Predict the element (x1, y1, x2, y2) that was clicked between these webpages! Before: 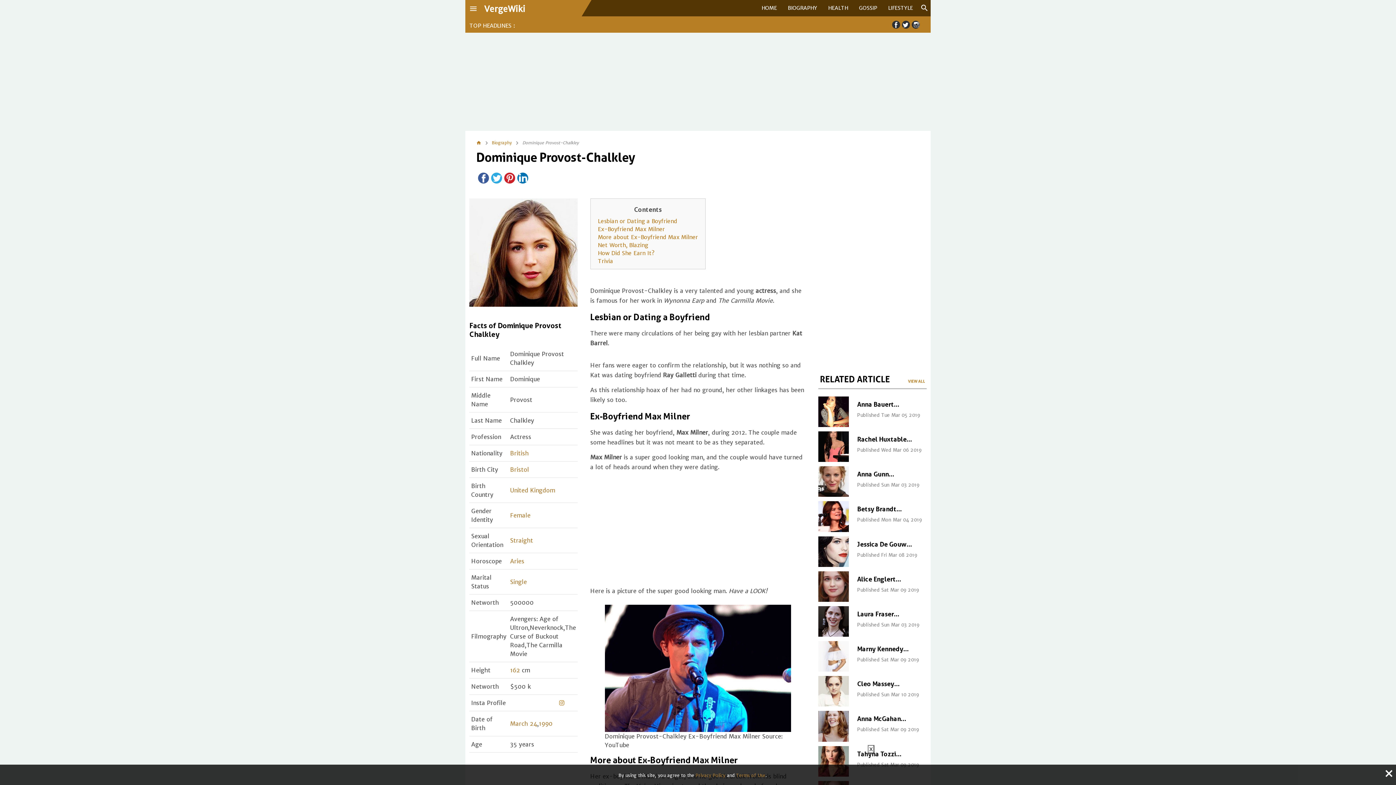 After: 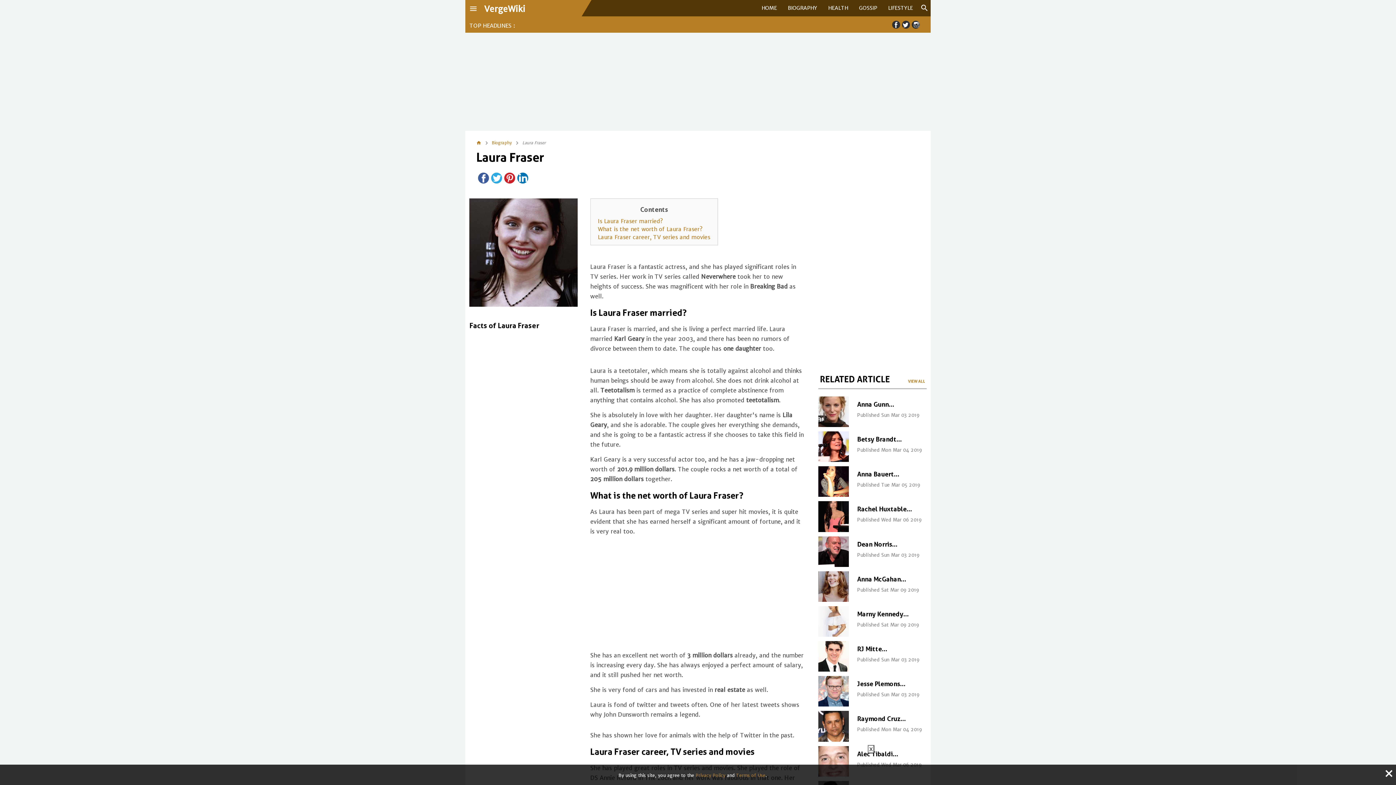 Action: bbox: (818, 606, 849, 637)